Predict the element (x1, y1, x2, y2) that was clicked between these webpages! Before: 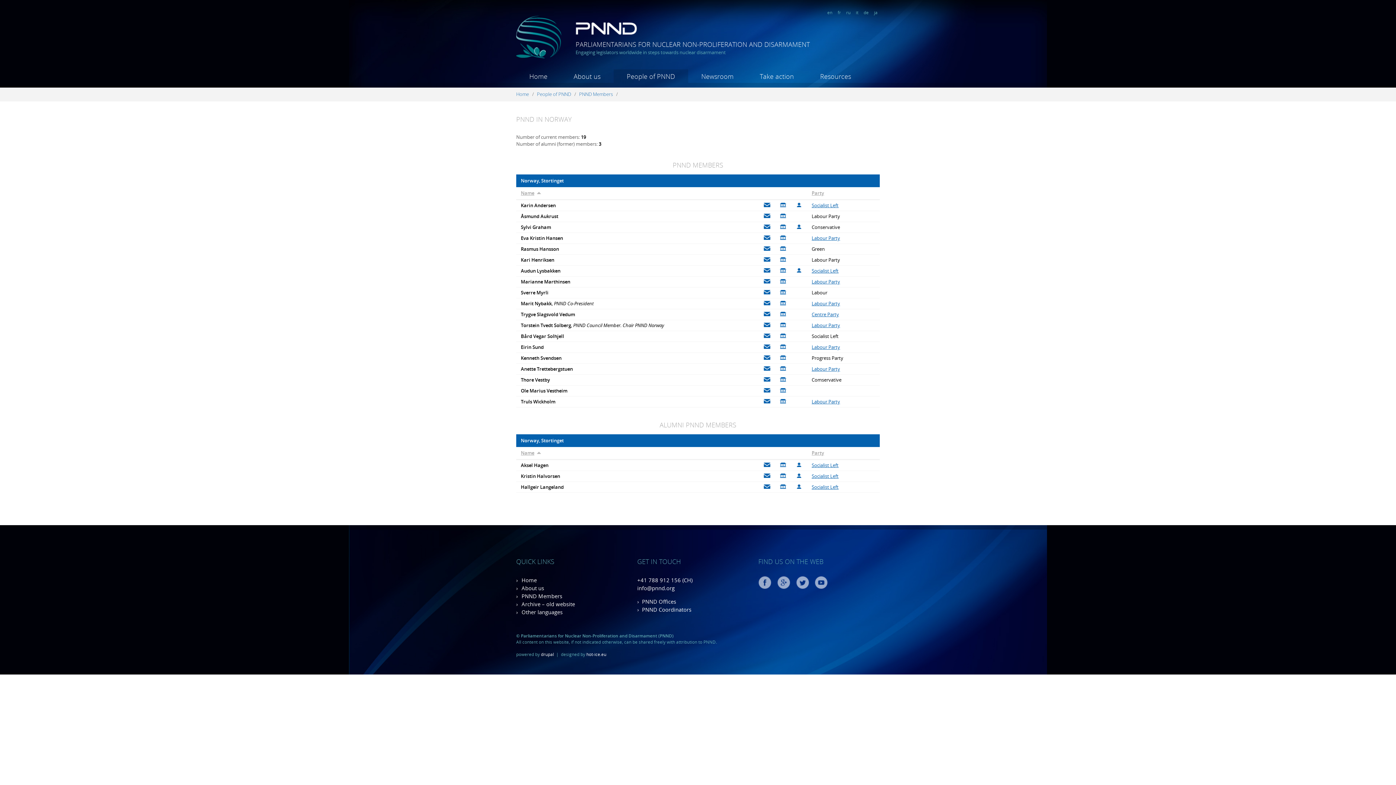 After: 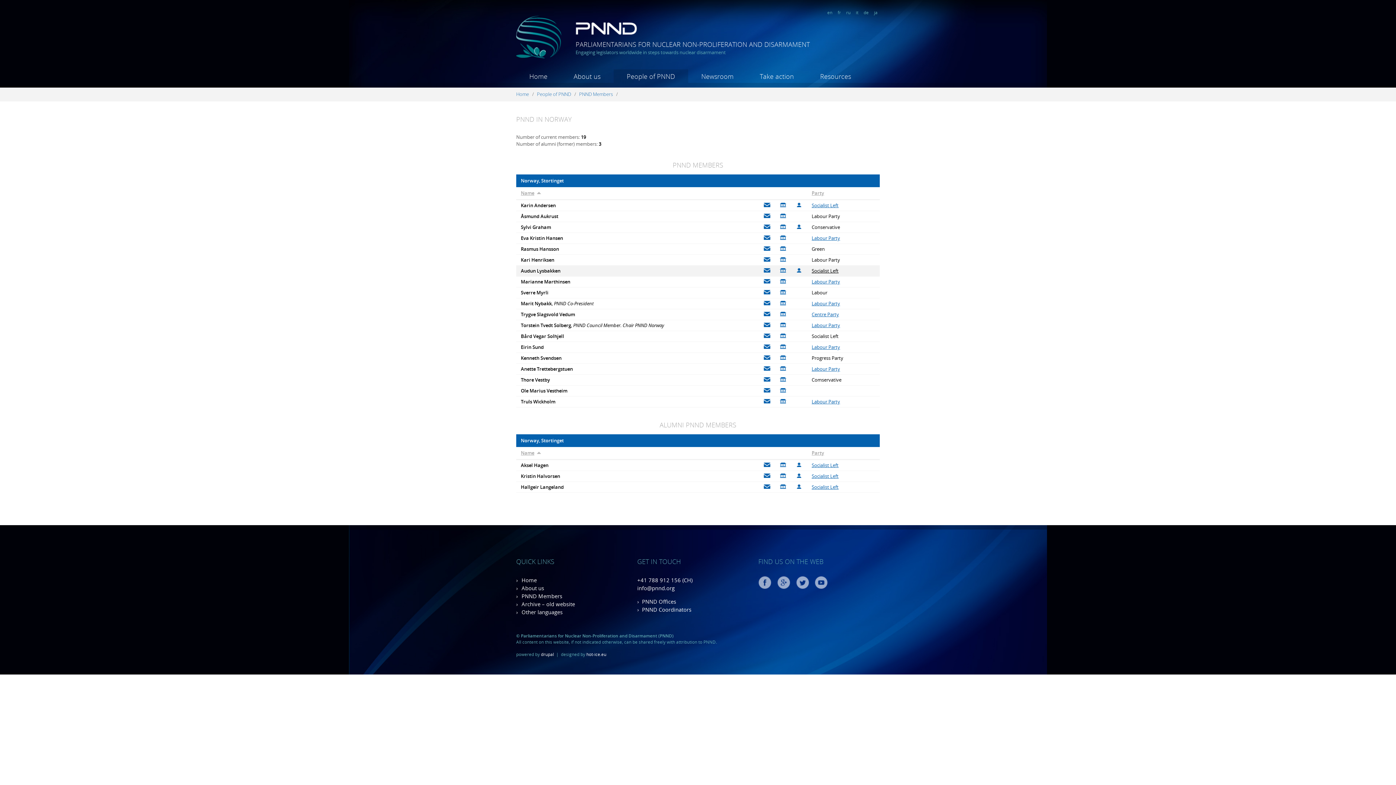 Action: label: Socialist Left bbox: (811, 267, 838, 274)